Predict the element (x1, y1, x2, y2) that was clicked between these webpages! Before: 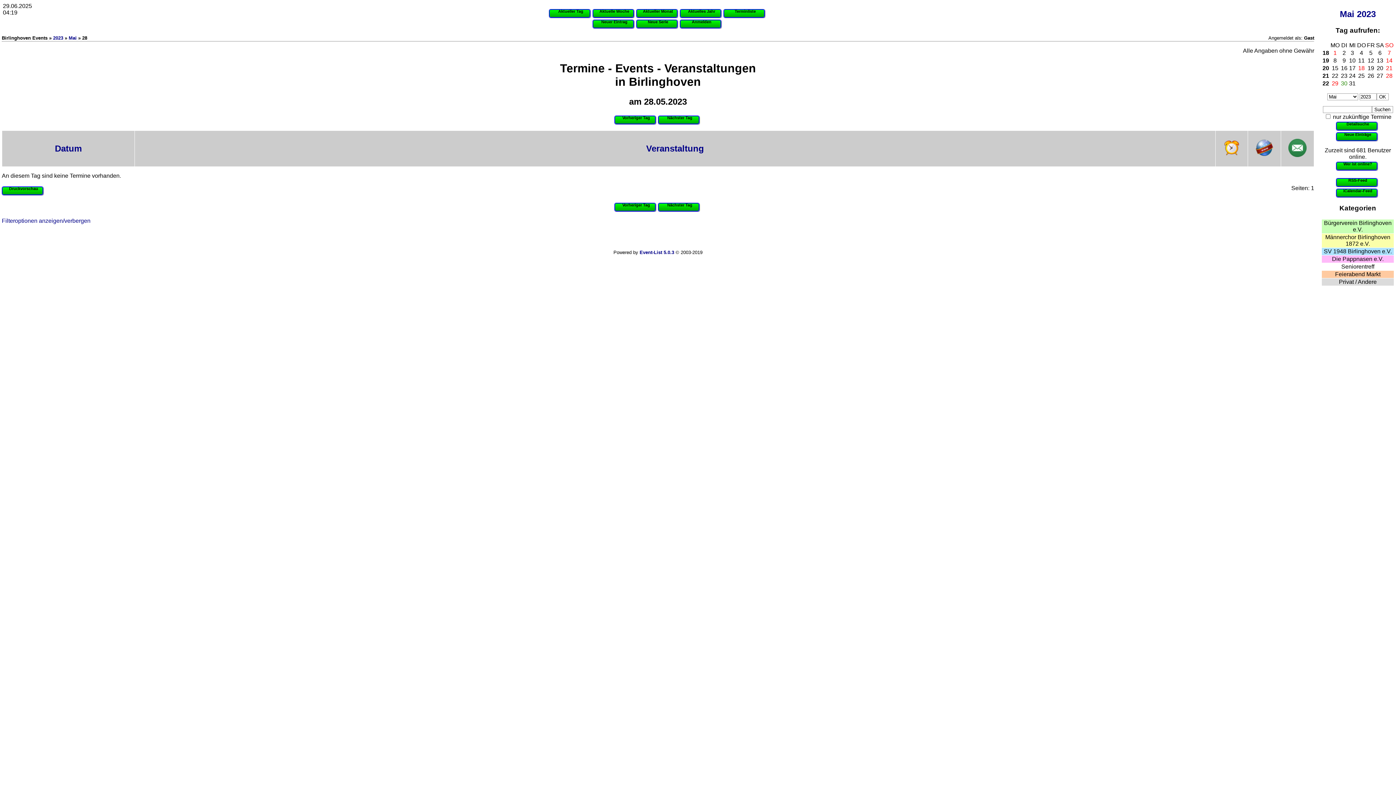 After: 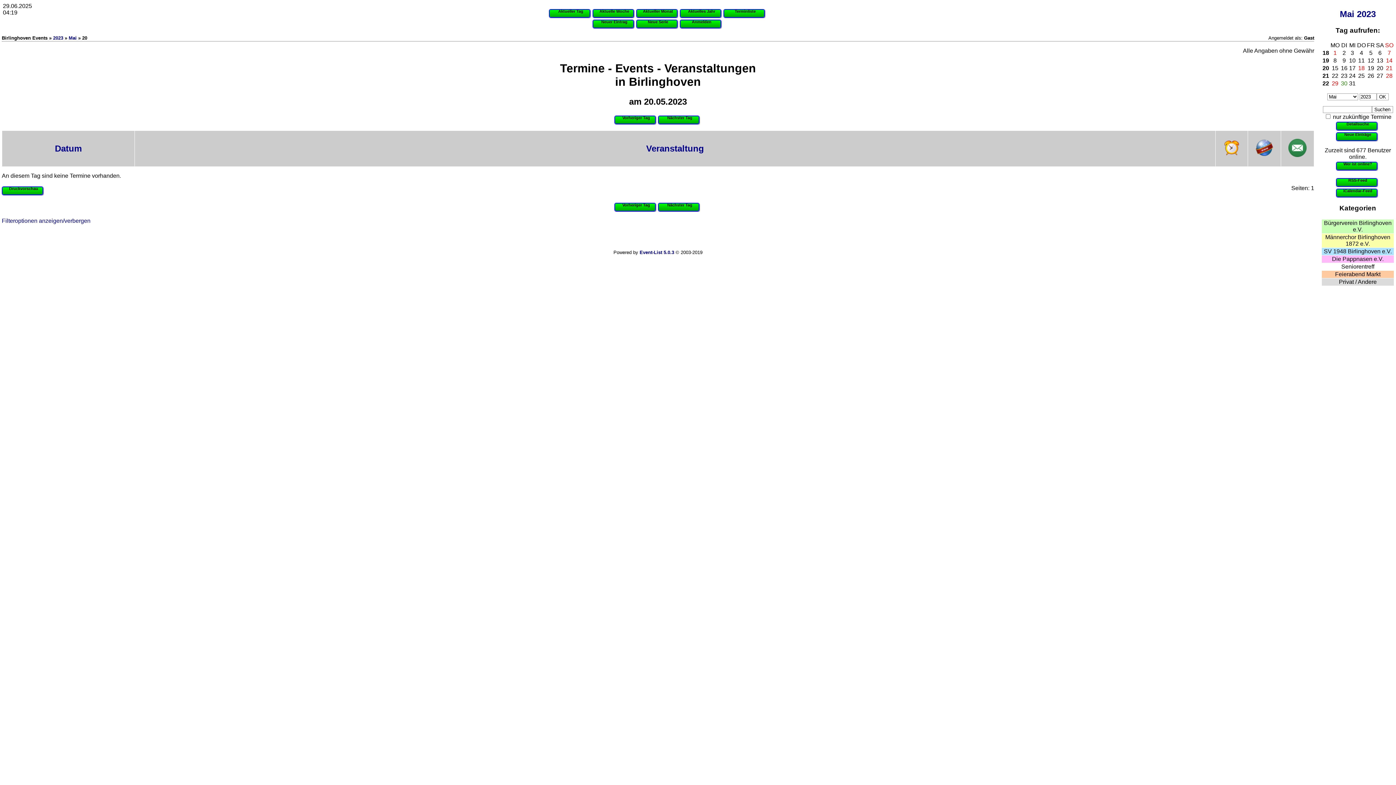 Action: label: 20 bbox: (1377, 64, 1383, 71)